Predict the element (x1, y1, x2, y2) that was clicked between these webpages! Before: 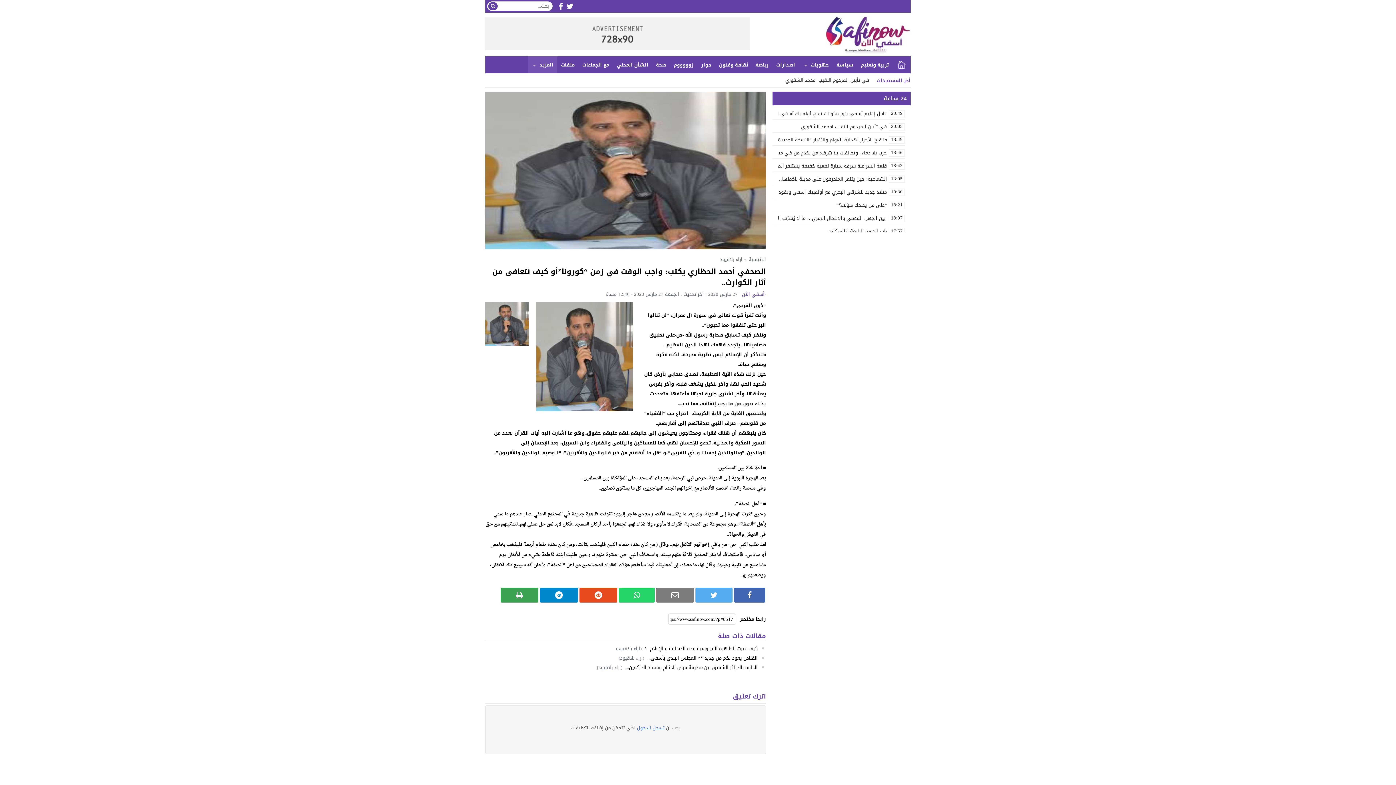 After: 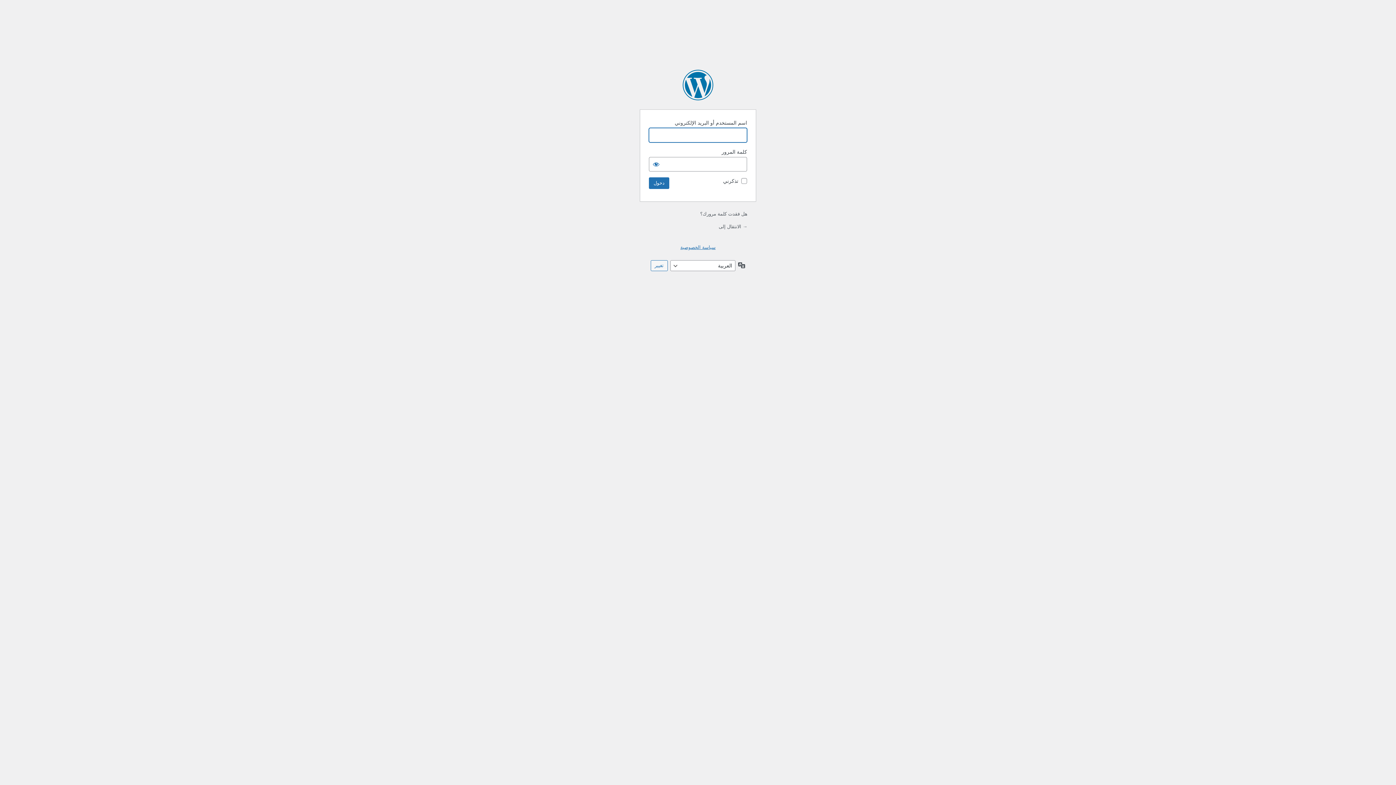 Action: label: تسجل الدخول bbox: (637, 723, 664, 732)